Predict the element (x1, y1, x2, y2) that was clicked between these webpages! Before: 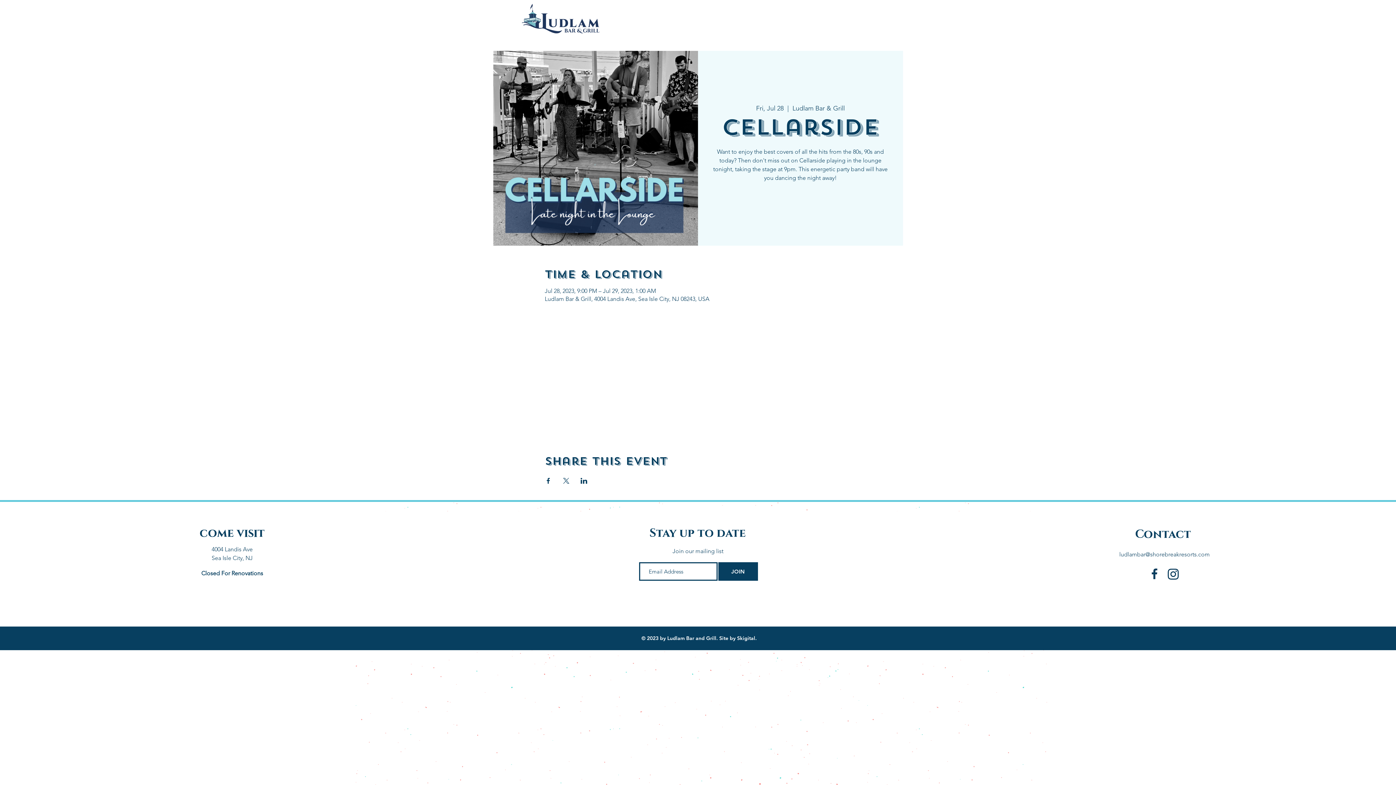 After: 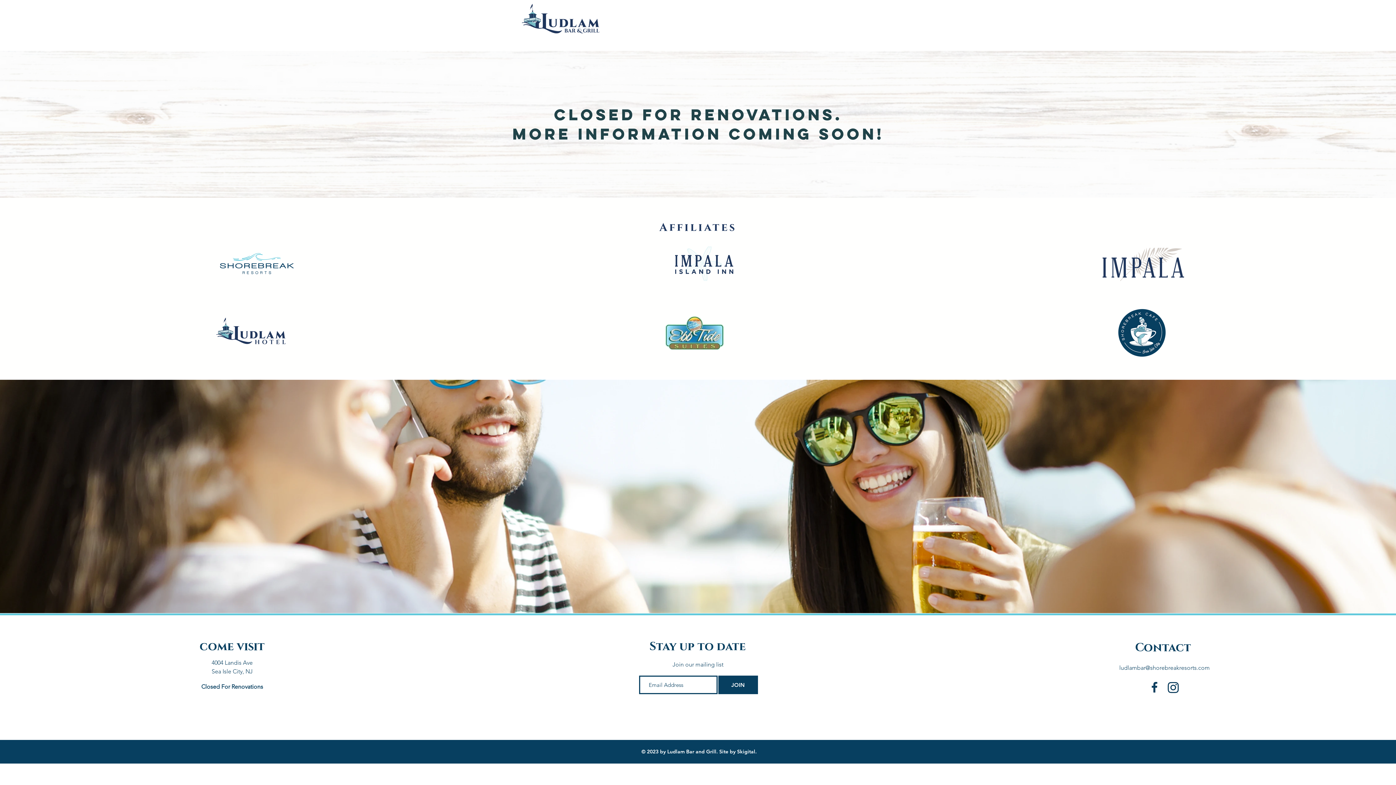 Action: bbox: (520, 2, 602, 36)